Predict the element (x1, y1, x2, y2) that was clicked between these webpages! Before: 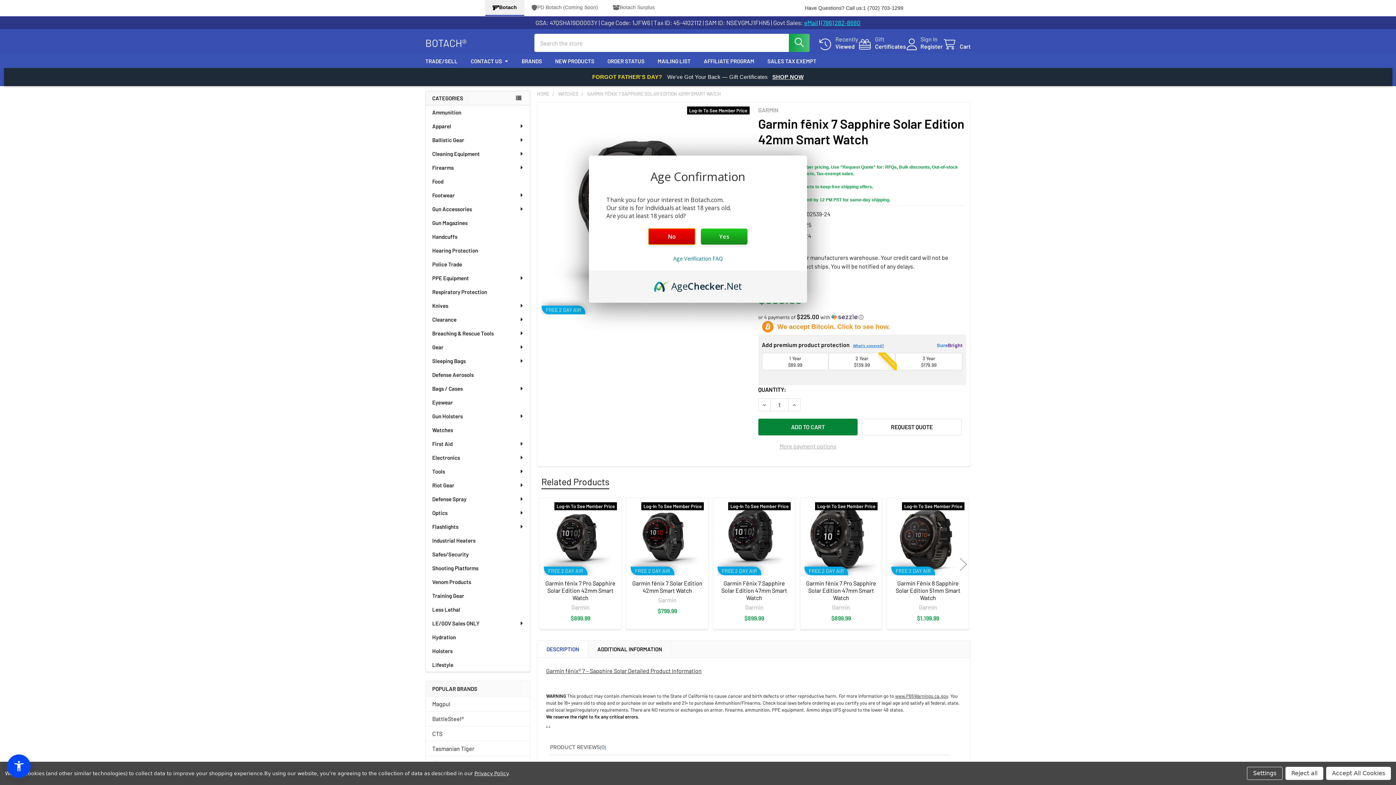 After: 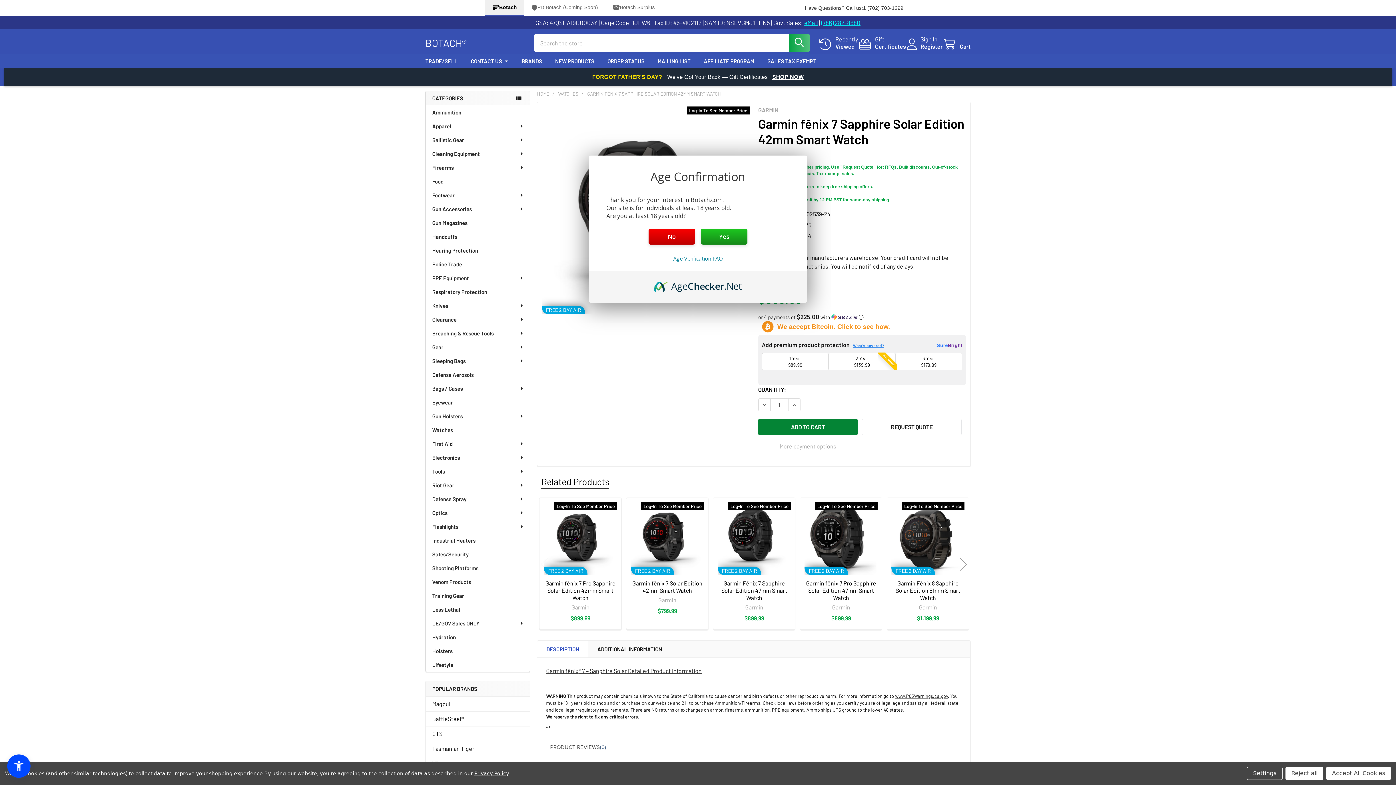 Action: label: Age Verification FAQ bbox: (673, 255, 722, 262)